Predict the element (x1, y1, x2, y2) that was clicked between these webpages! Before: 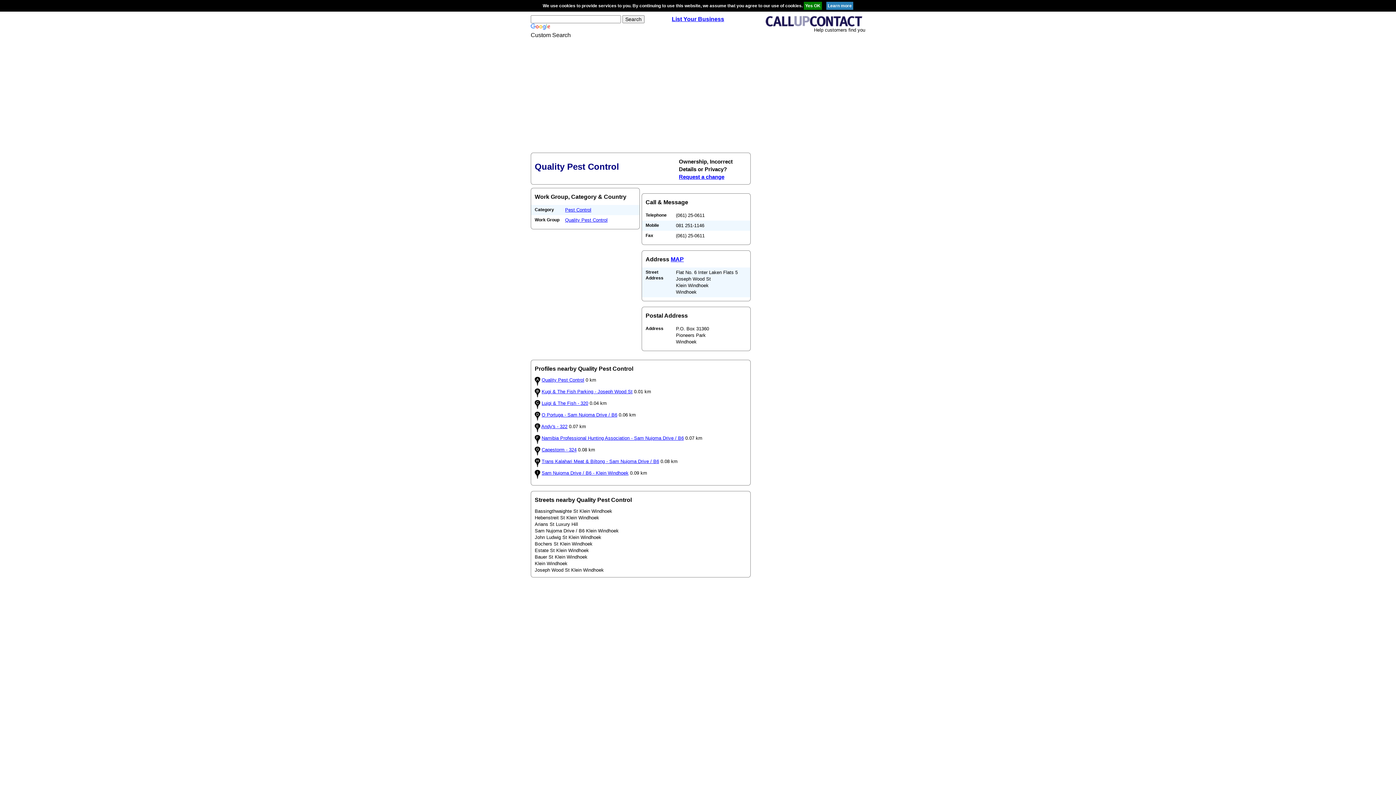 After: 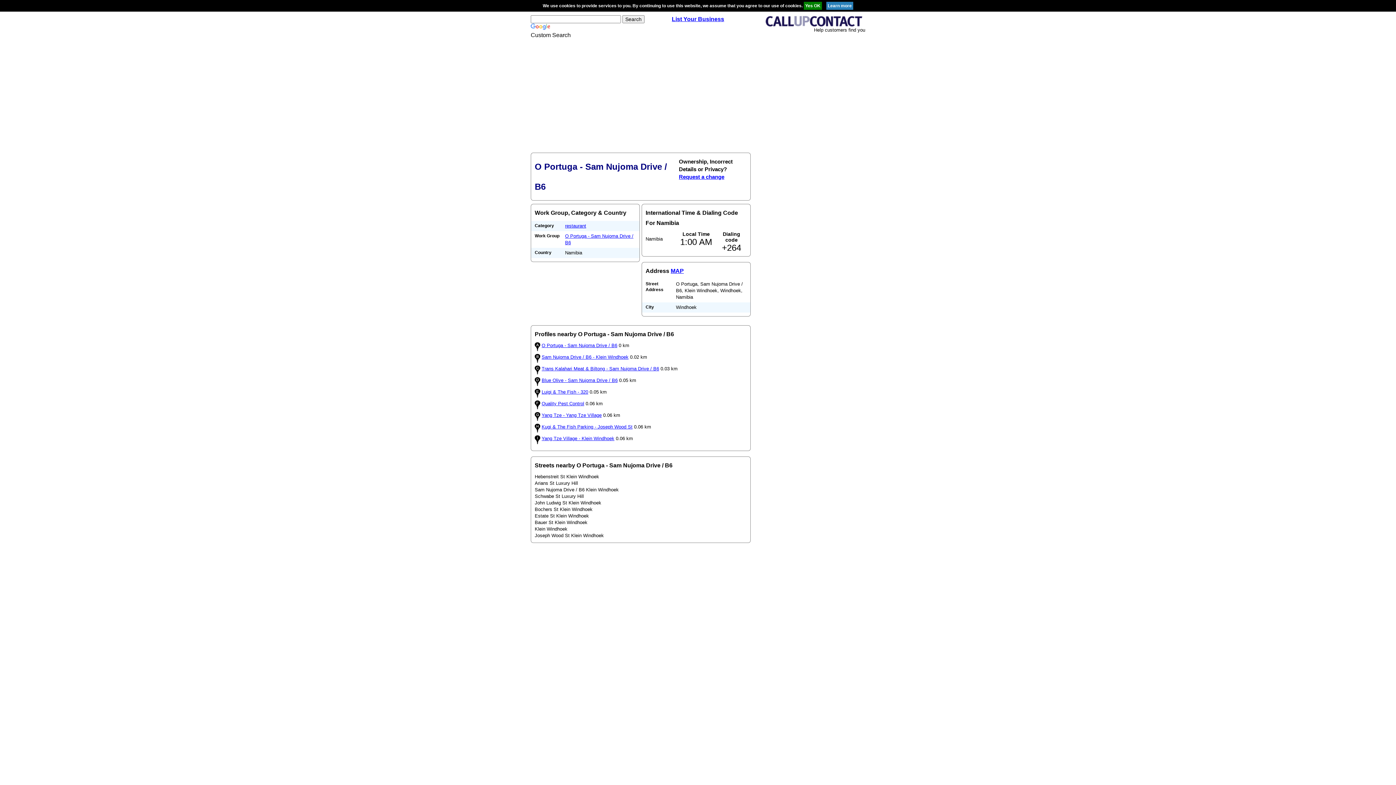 Action: bbox: (541, 412, 617, 417) label: O Portuga - Sam Nujoma Drive / B6